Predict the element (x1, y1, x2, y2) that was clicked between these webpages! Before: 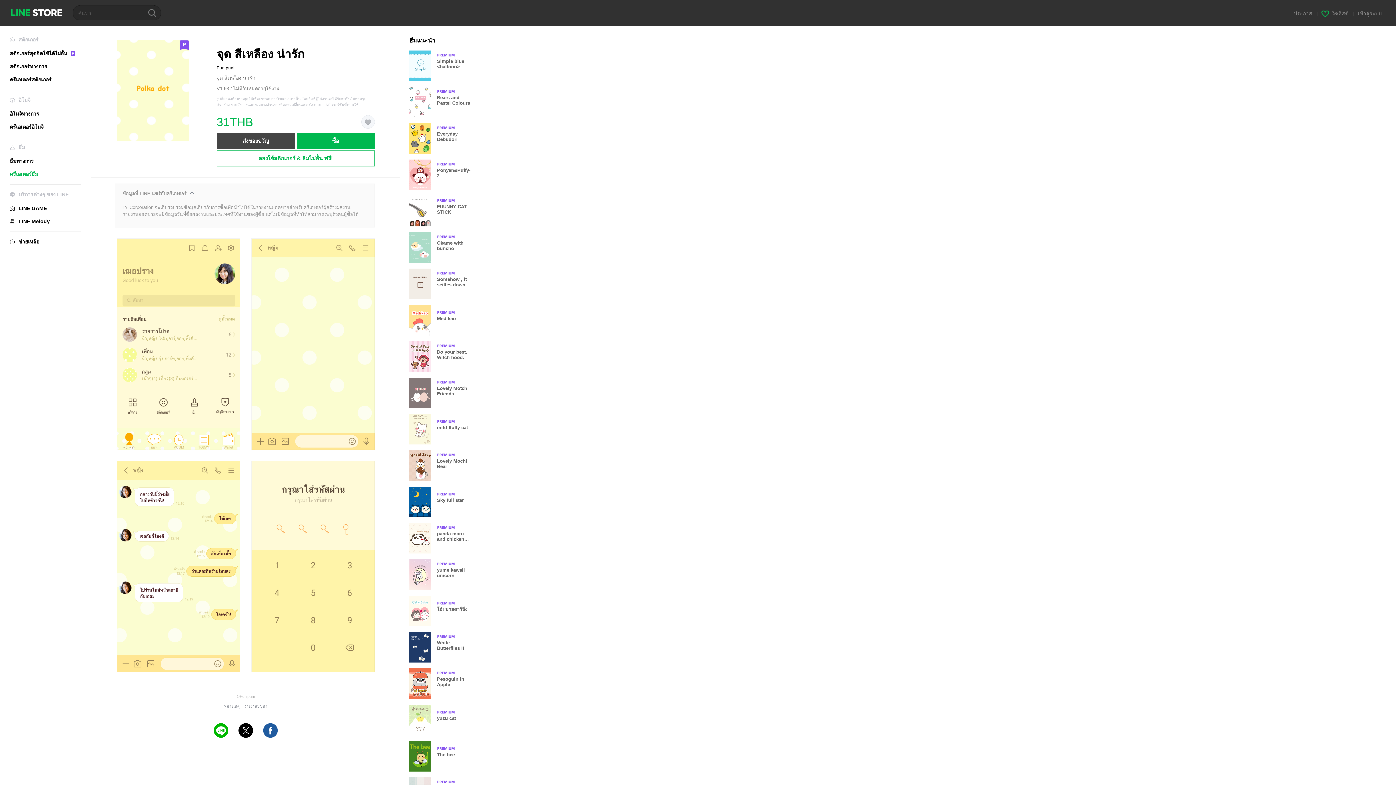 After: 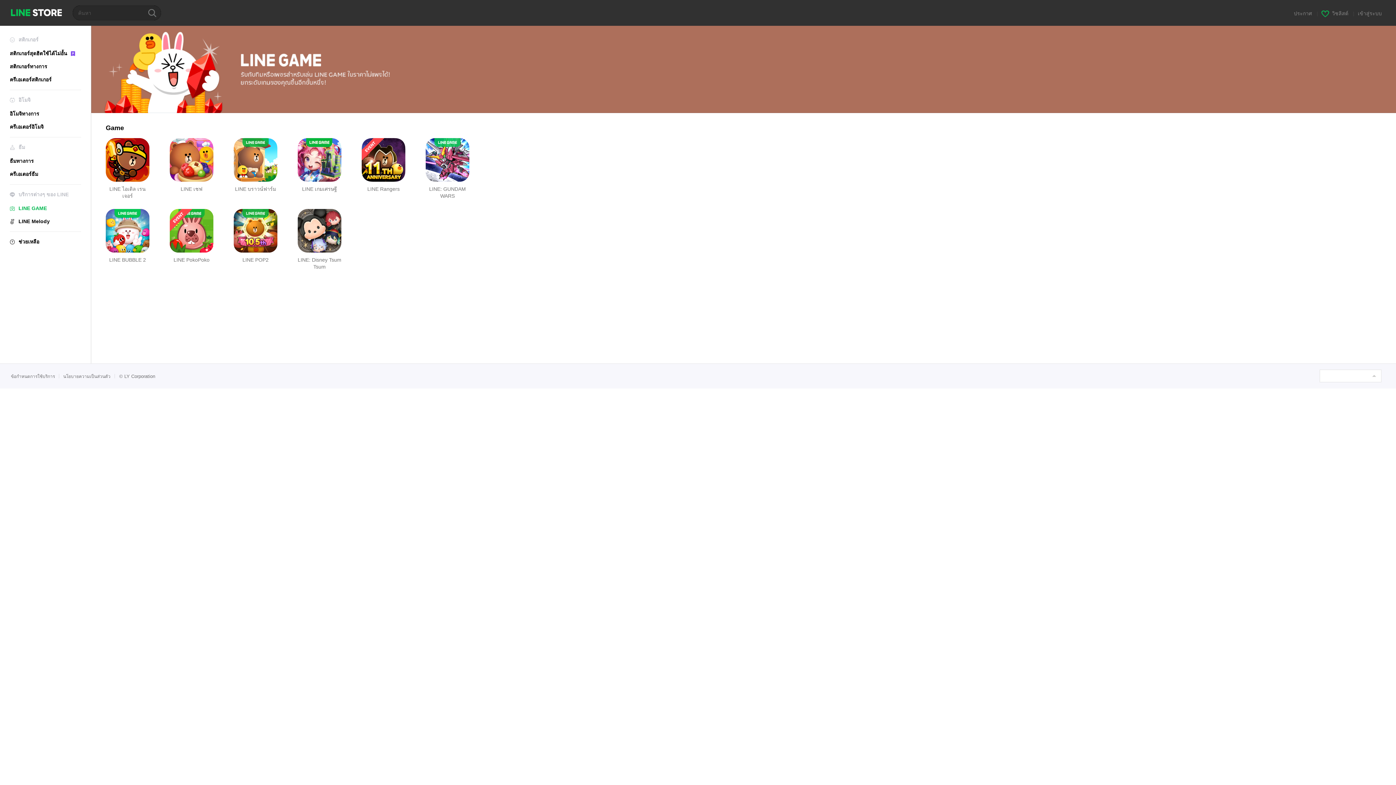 Action: bbox: (9, 205, 81, 211) label: LINE GAME